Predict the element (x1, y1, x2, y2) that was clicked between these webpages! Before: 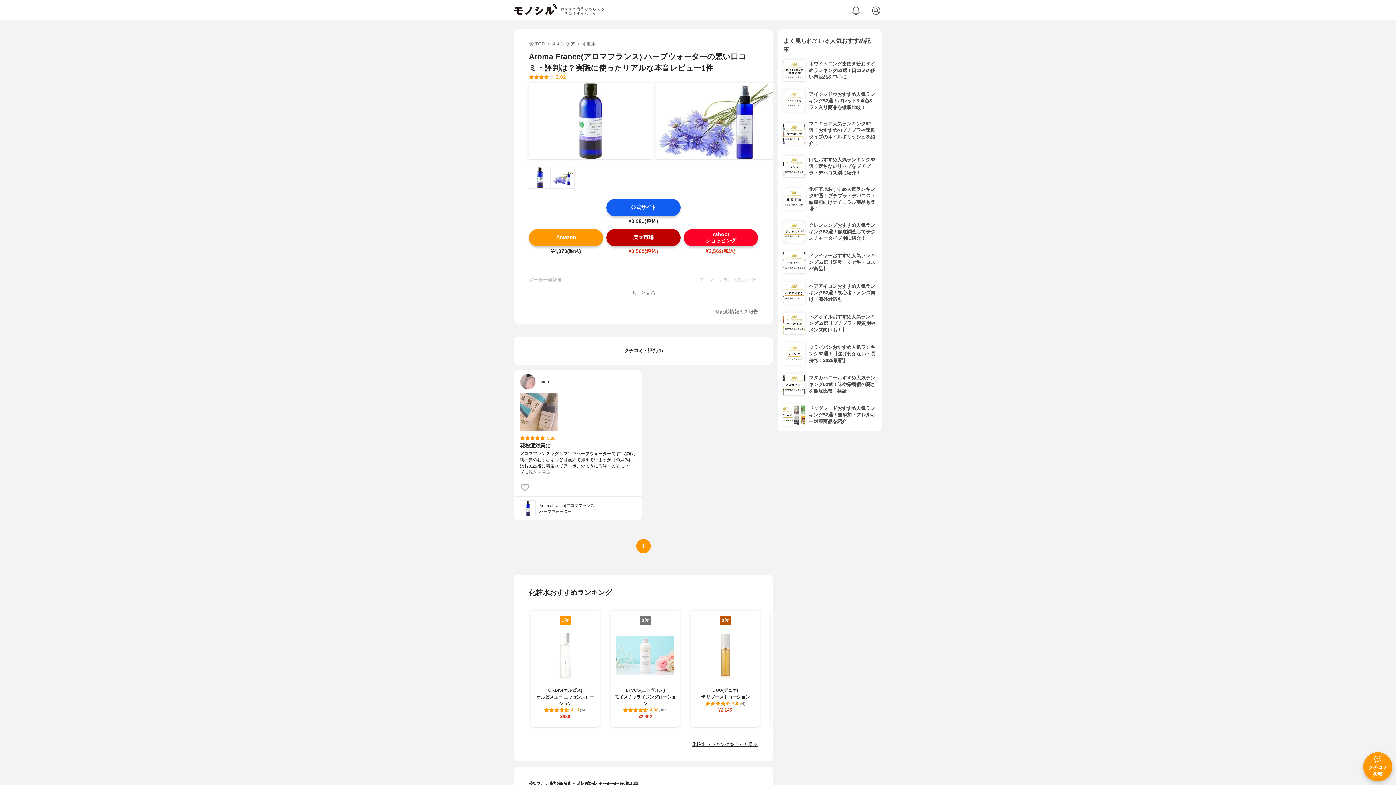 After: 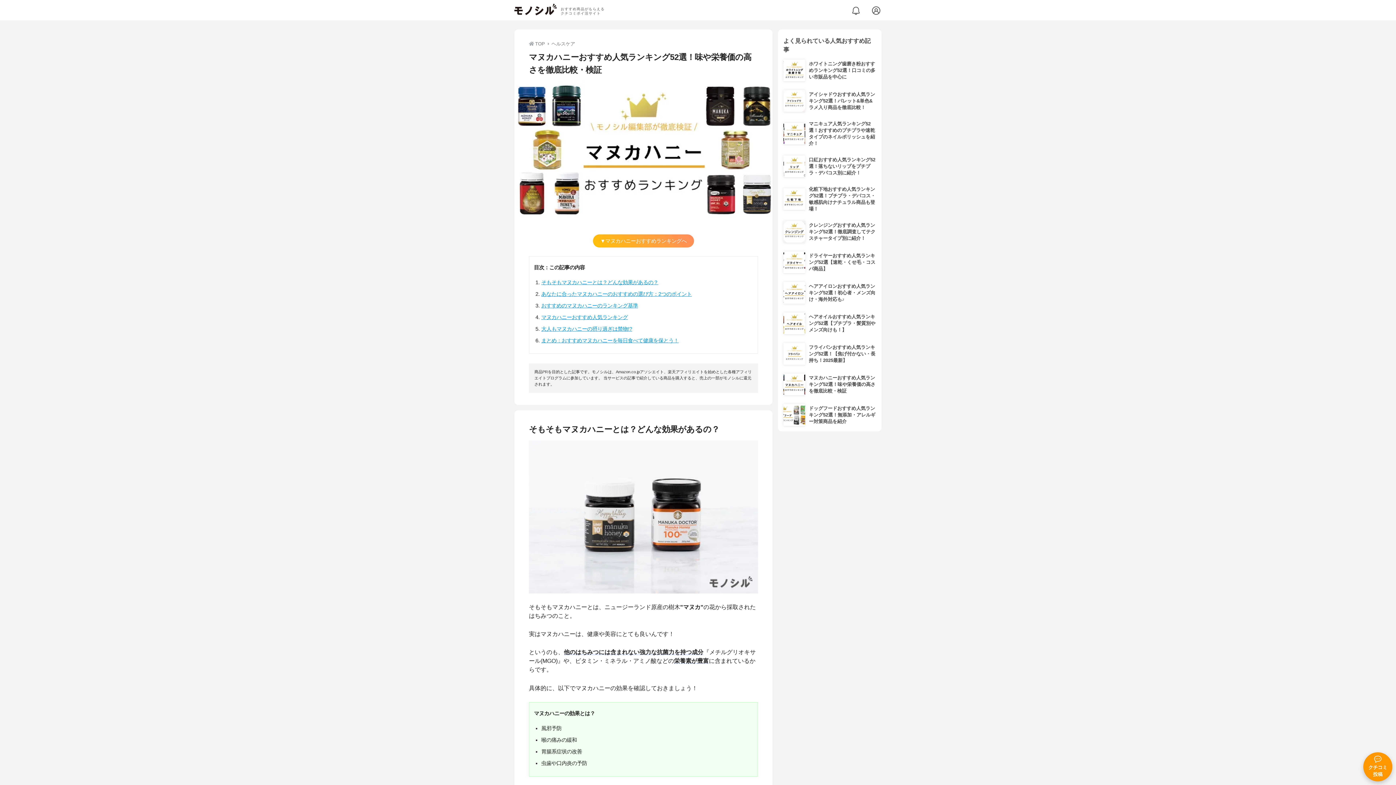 Action: label: 	マヌカハニーおすすめ人気ランキング52選！味や栄養価の高さを徹底比較・検証 bbox: (783, 373, 876, 395)